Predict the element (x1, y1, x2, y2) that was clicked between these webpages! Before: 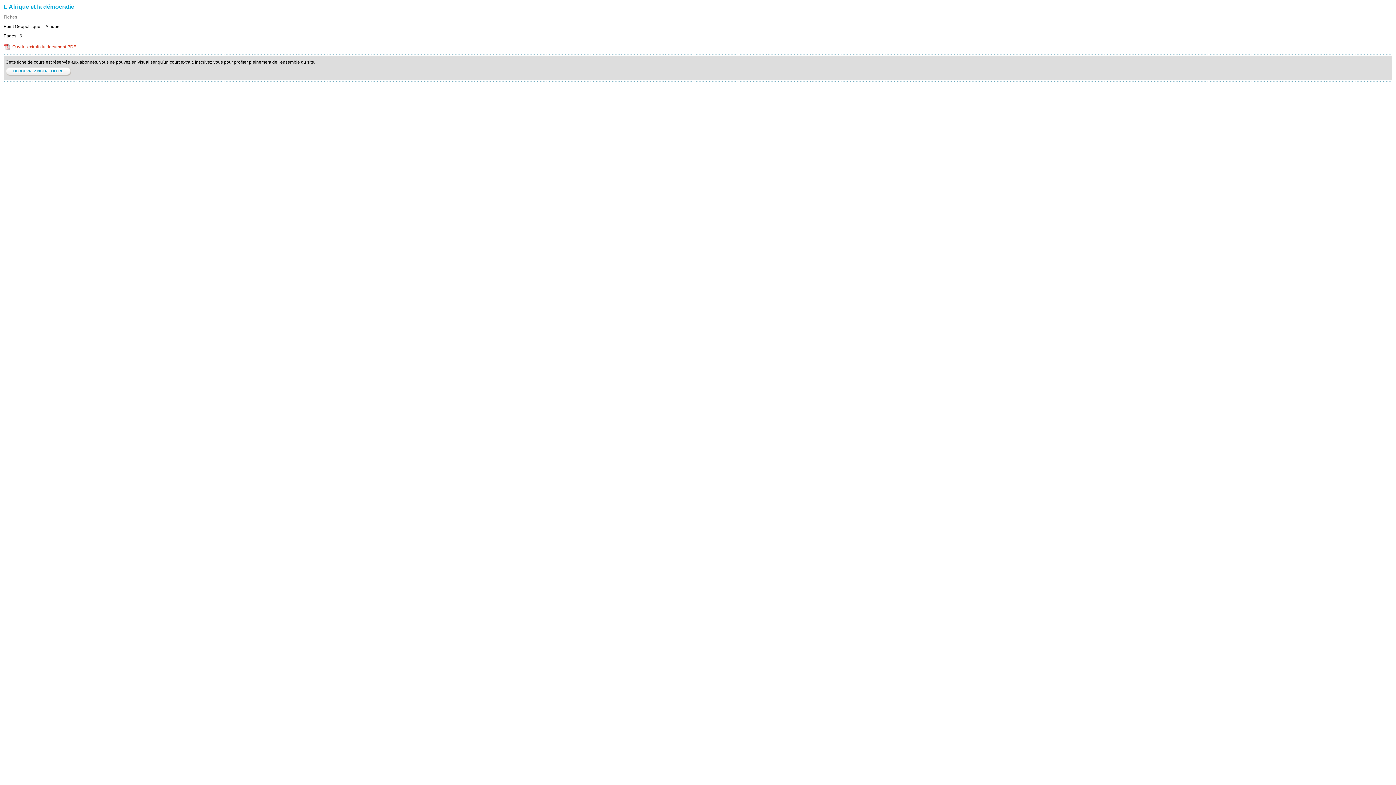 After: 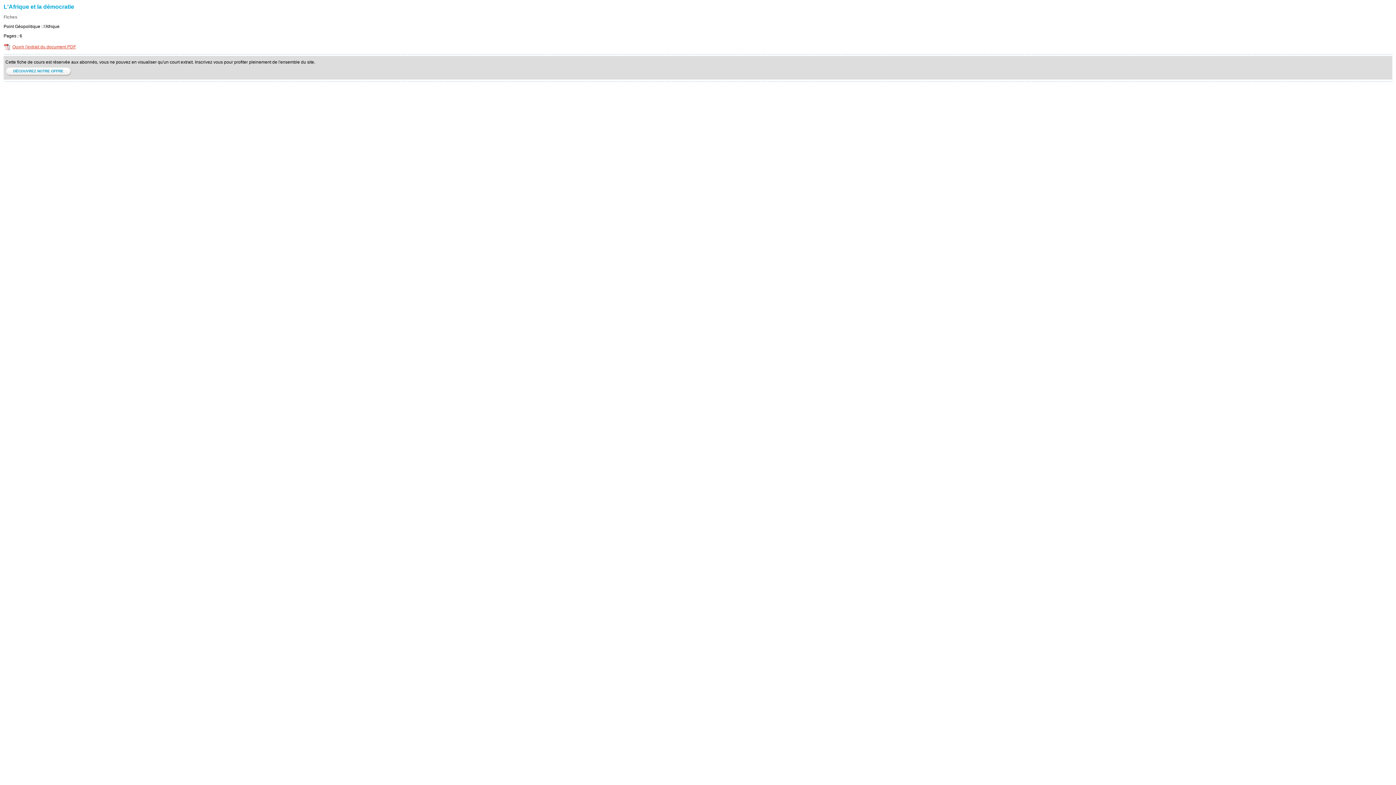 Action: bbox: (12, 44, 76, 49) label: Ouvrir l'extrait du document PDF